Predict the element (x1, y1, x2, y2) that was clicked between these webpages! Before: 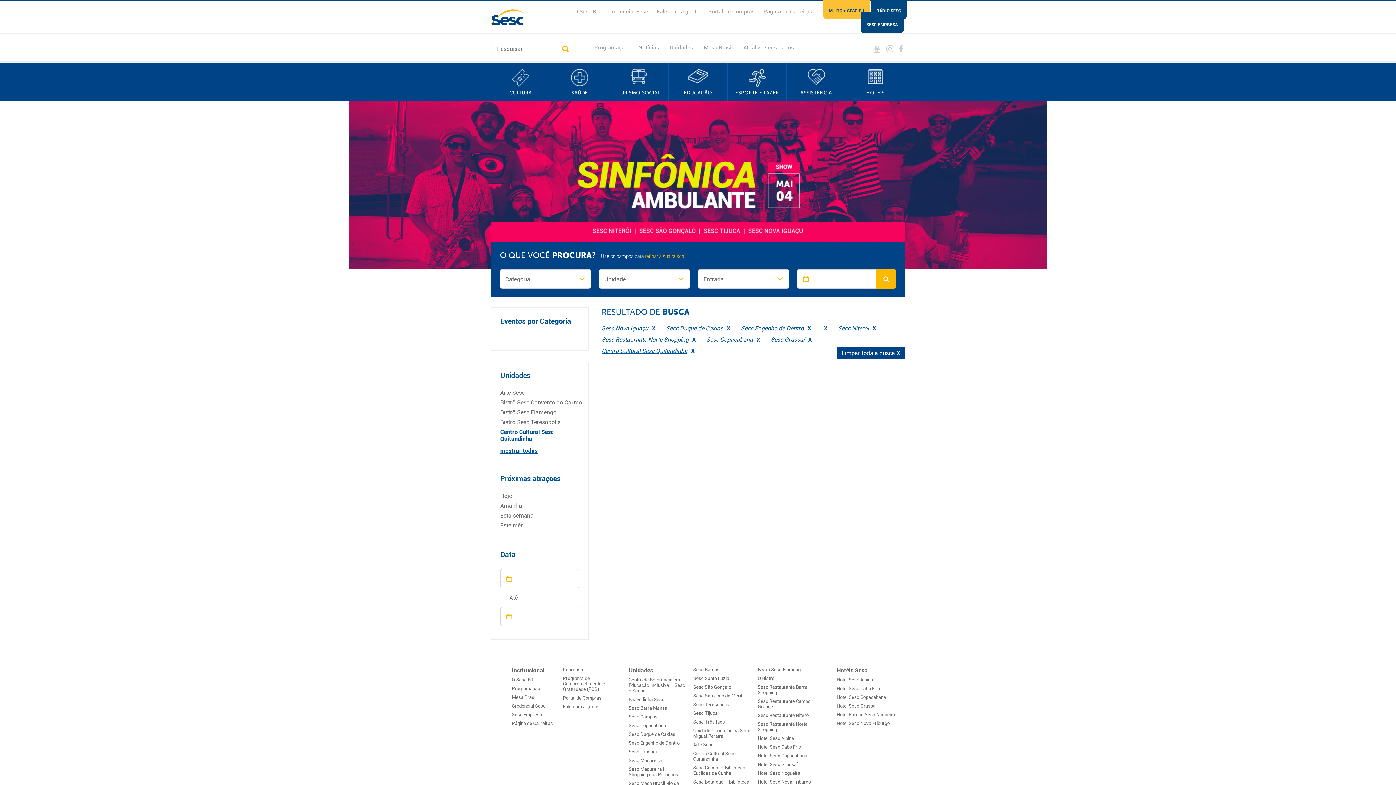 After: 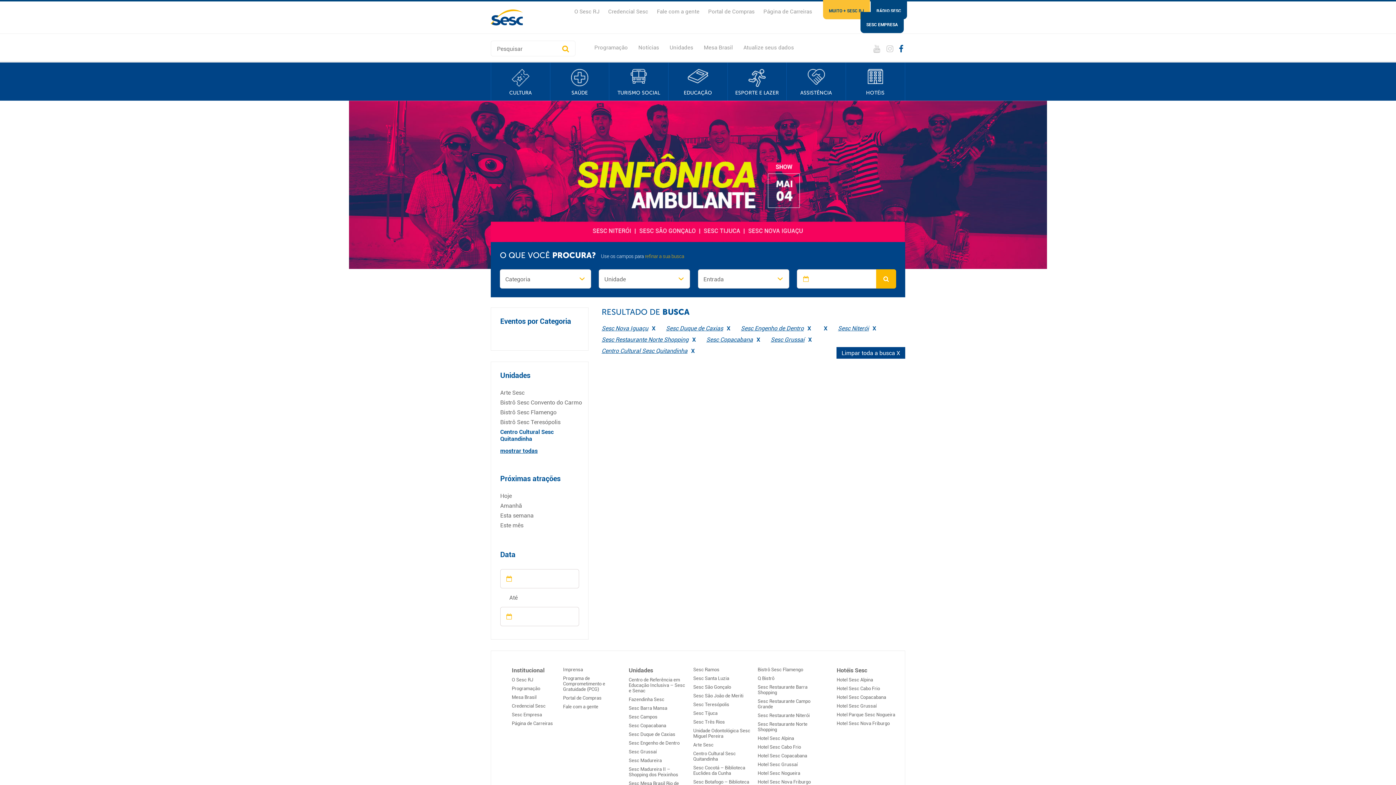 Action: bbox: (897, 44, 905, 53)